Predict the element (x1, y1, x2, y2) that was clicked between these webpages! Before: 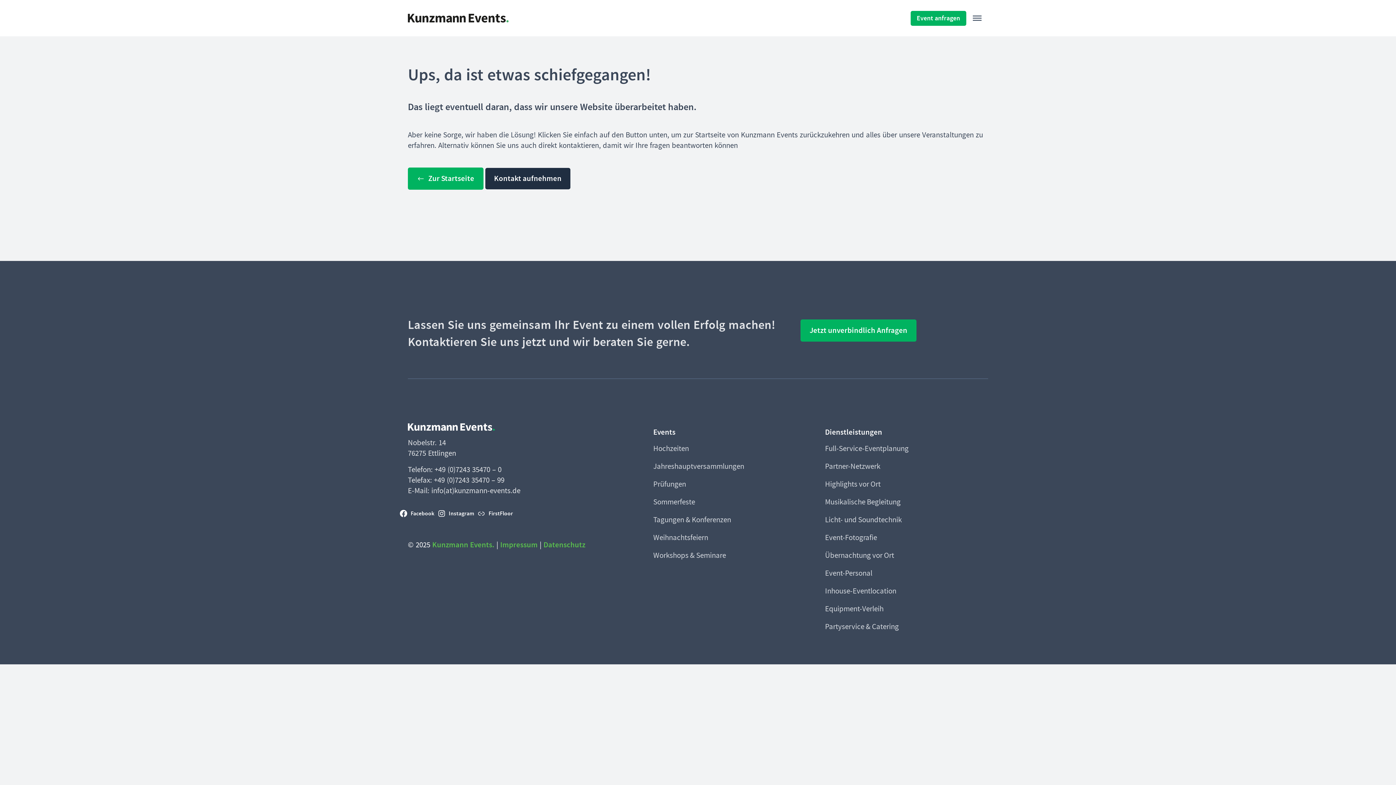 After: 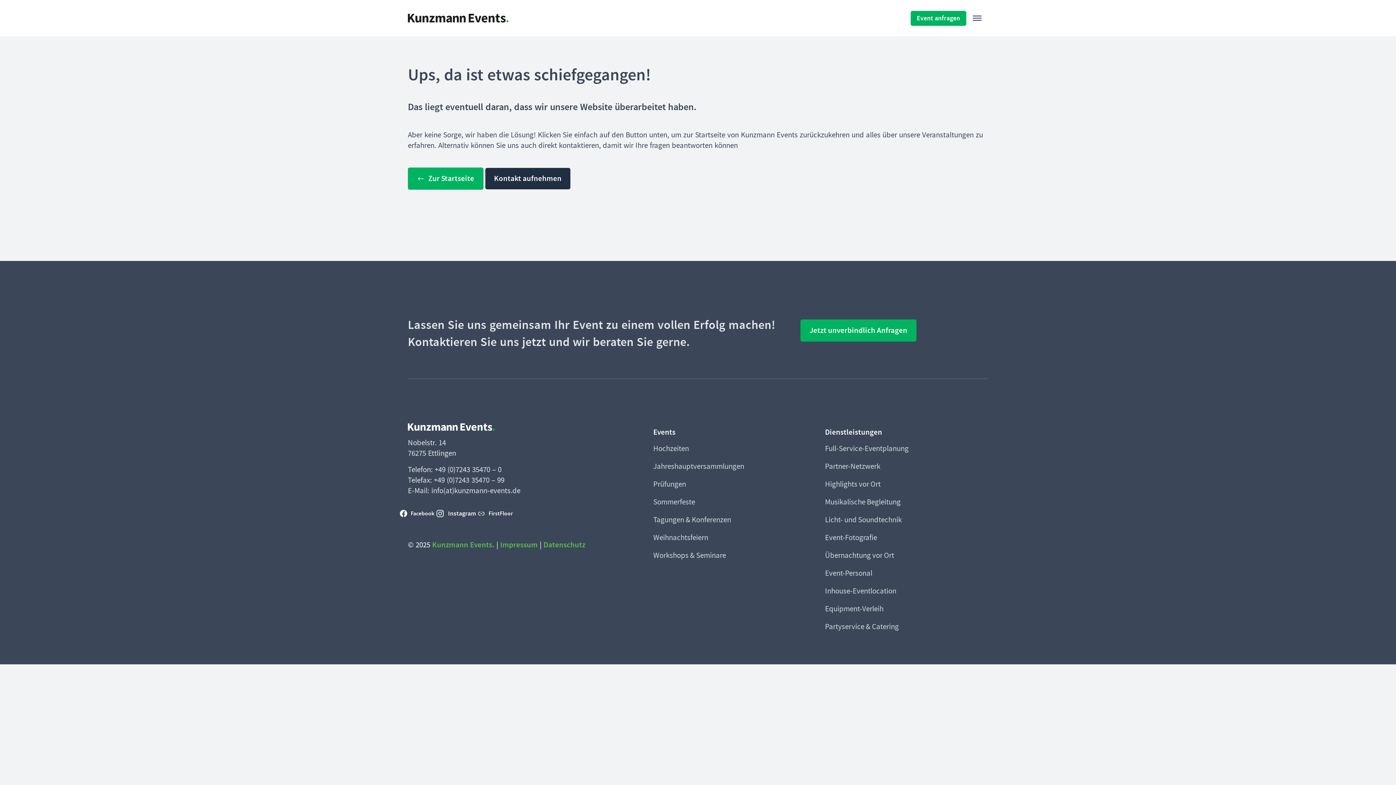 Action: label: Instagram bbox: (437, 509, 477, 518)